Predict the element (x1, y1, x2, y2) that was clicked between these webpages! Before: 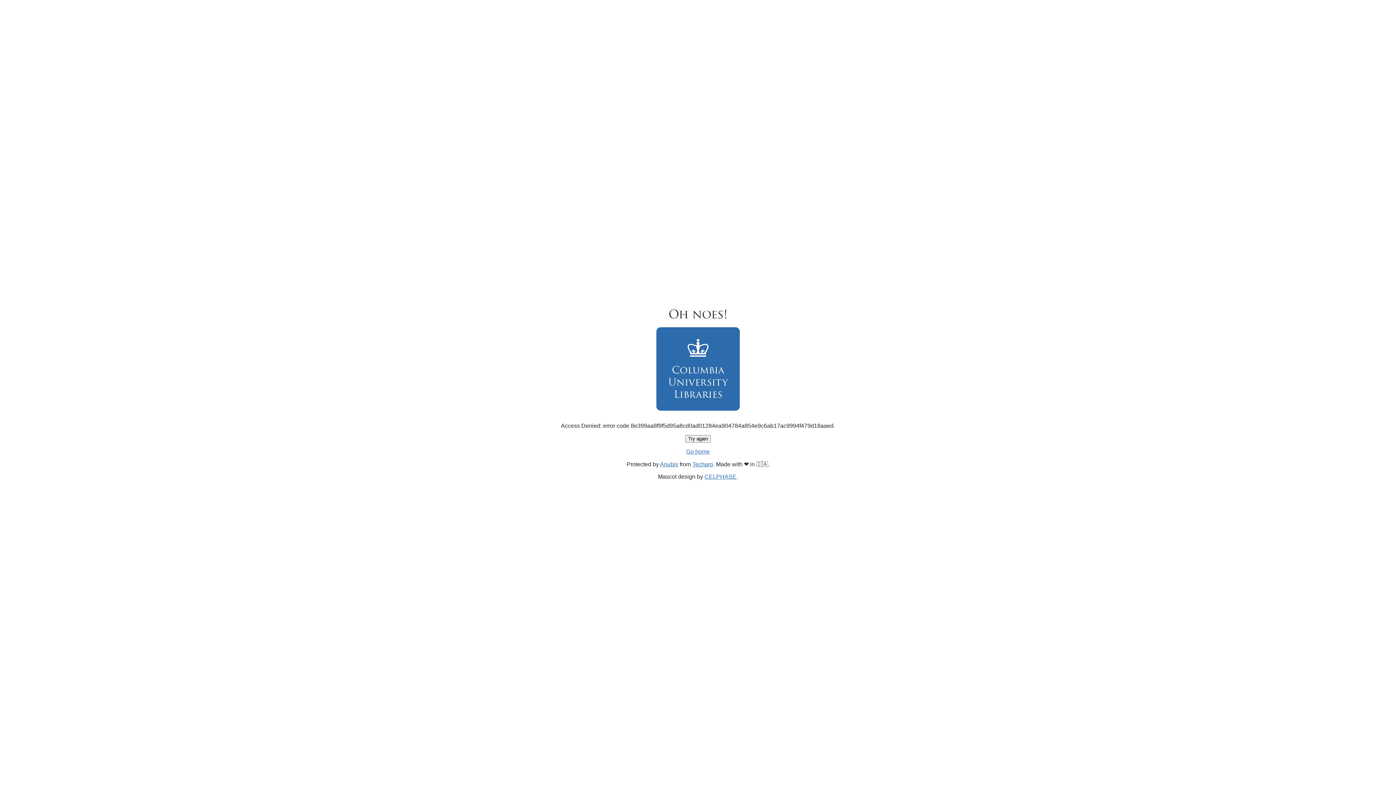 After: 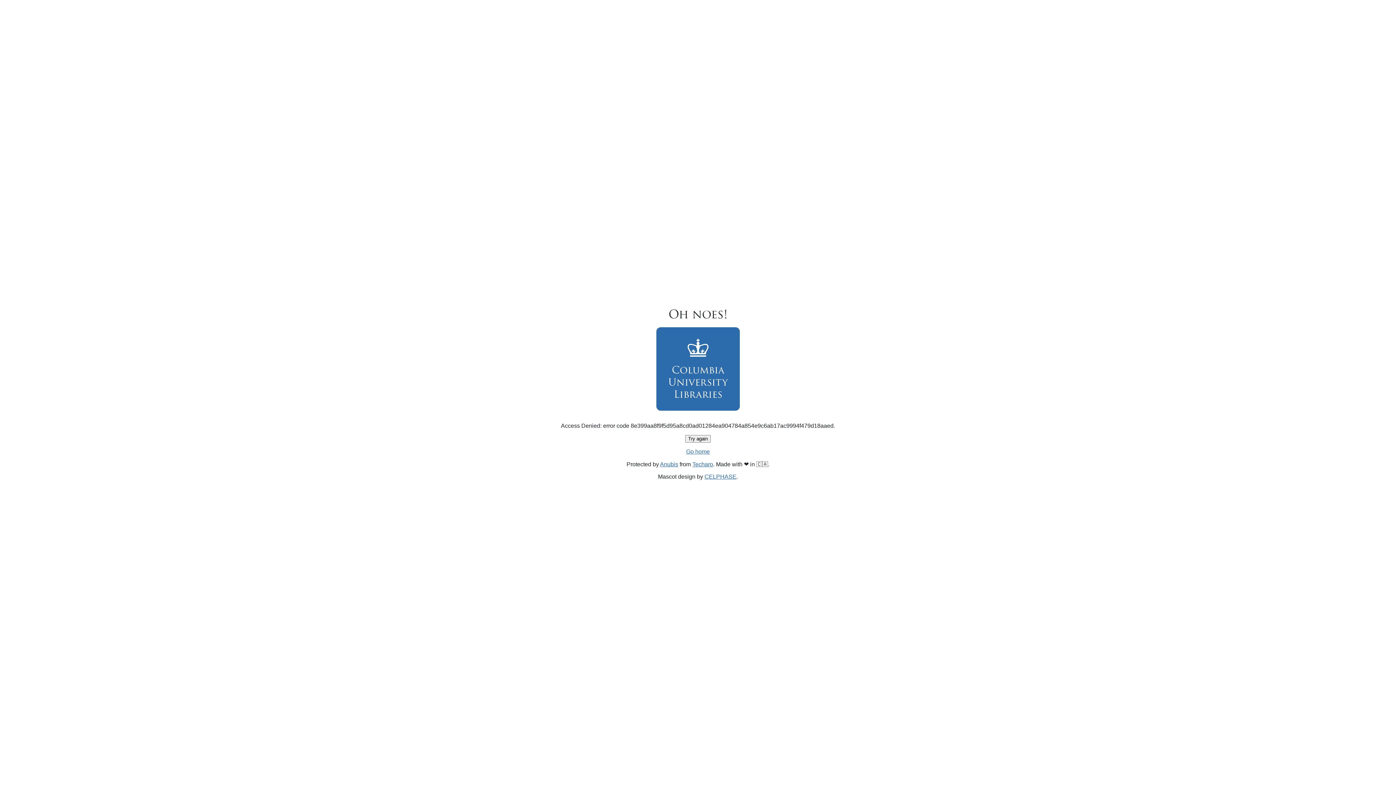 Action: bbox: (686, 448, 710, 454) label: Go home